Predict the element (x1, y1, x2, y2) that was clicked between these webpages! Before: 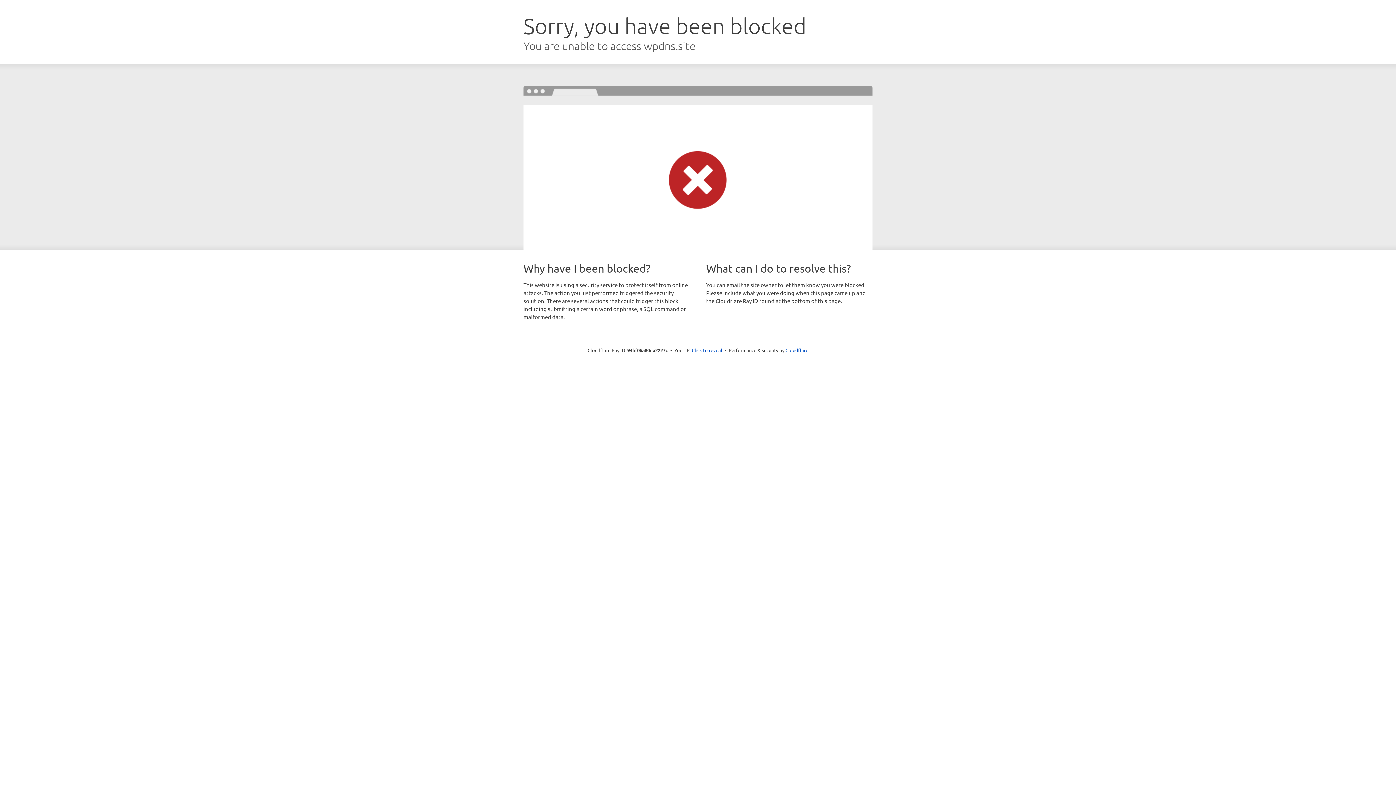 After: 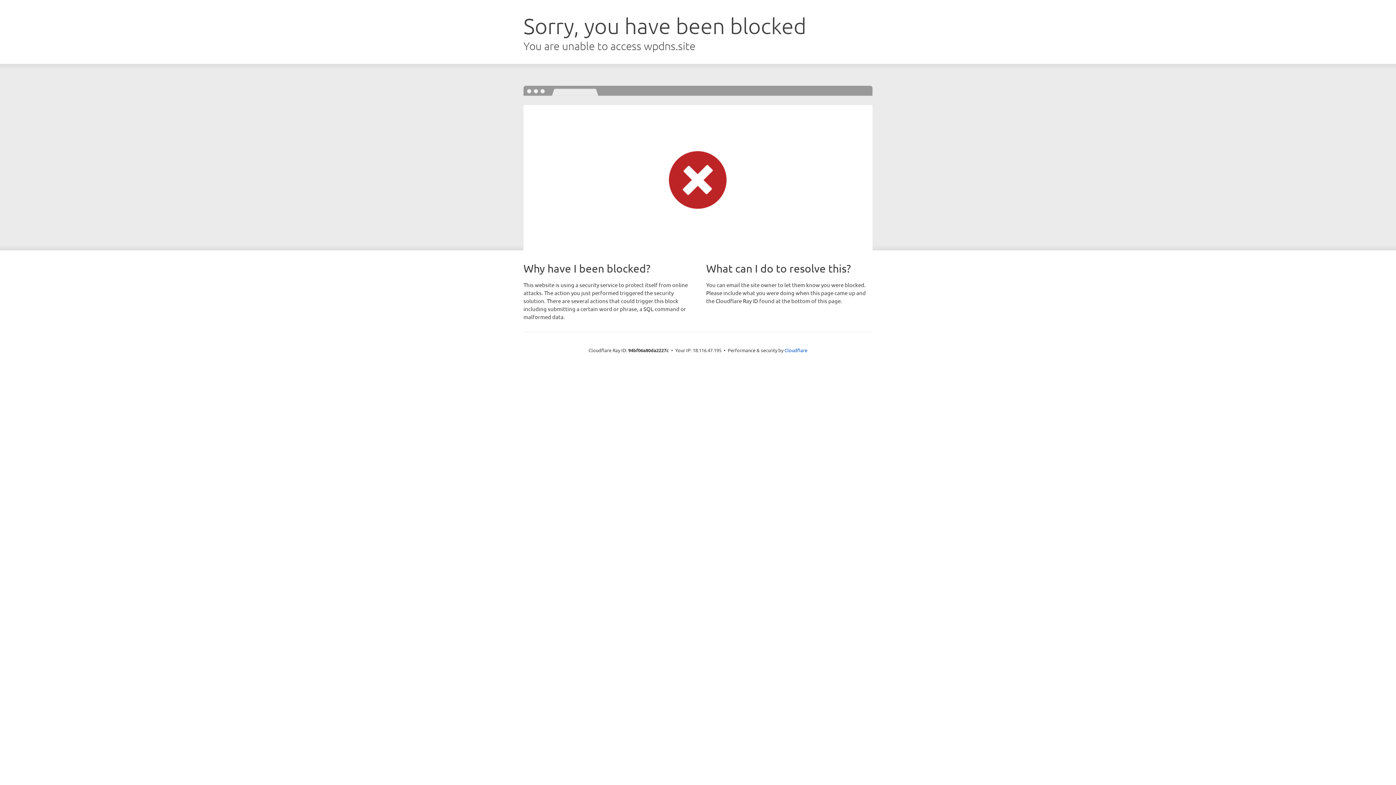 Action: bbox: (692, 346, 722, 353) label: Click to reveal